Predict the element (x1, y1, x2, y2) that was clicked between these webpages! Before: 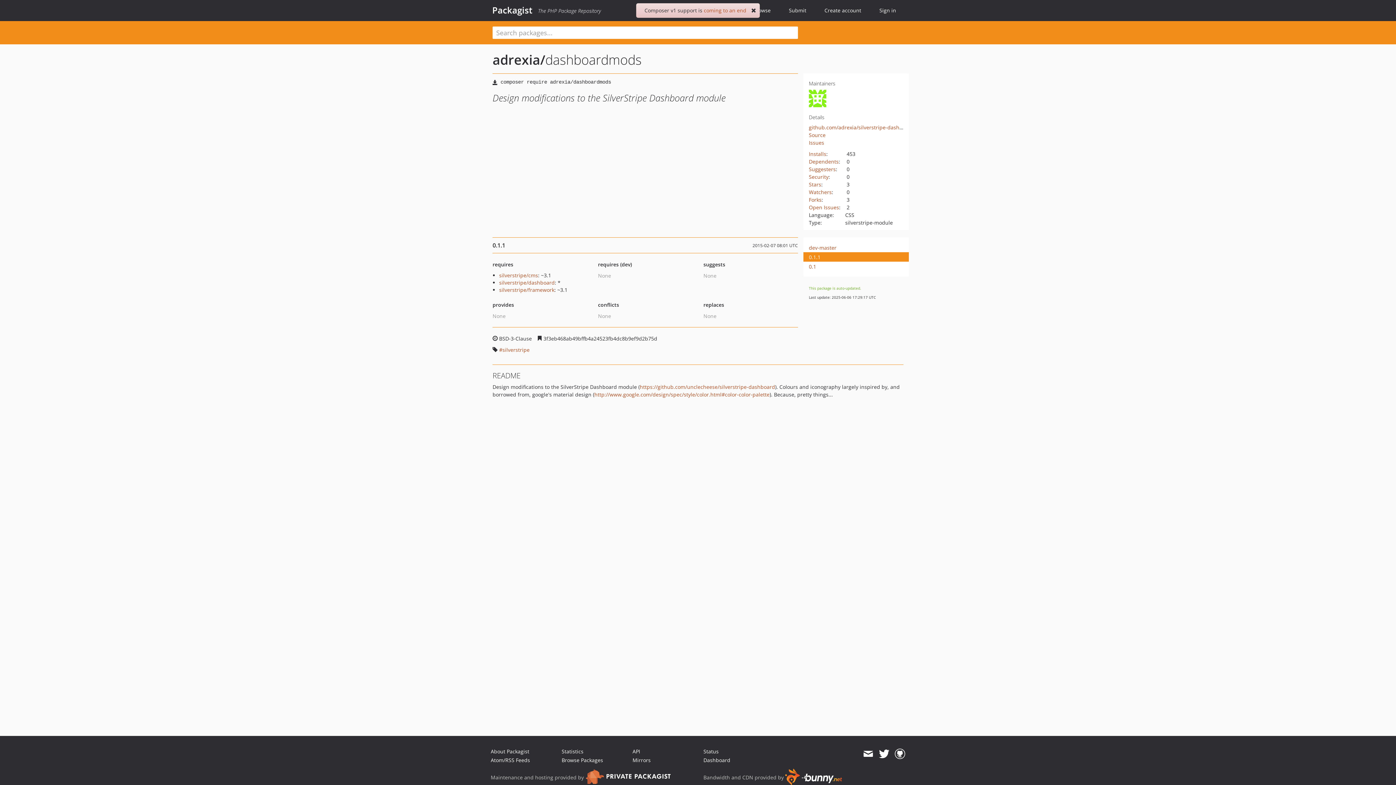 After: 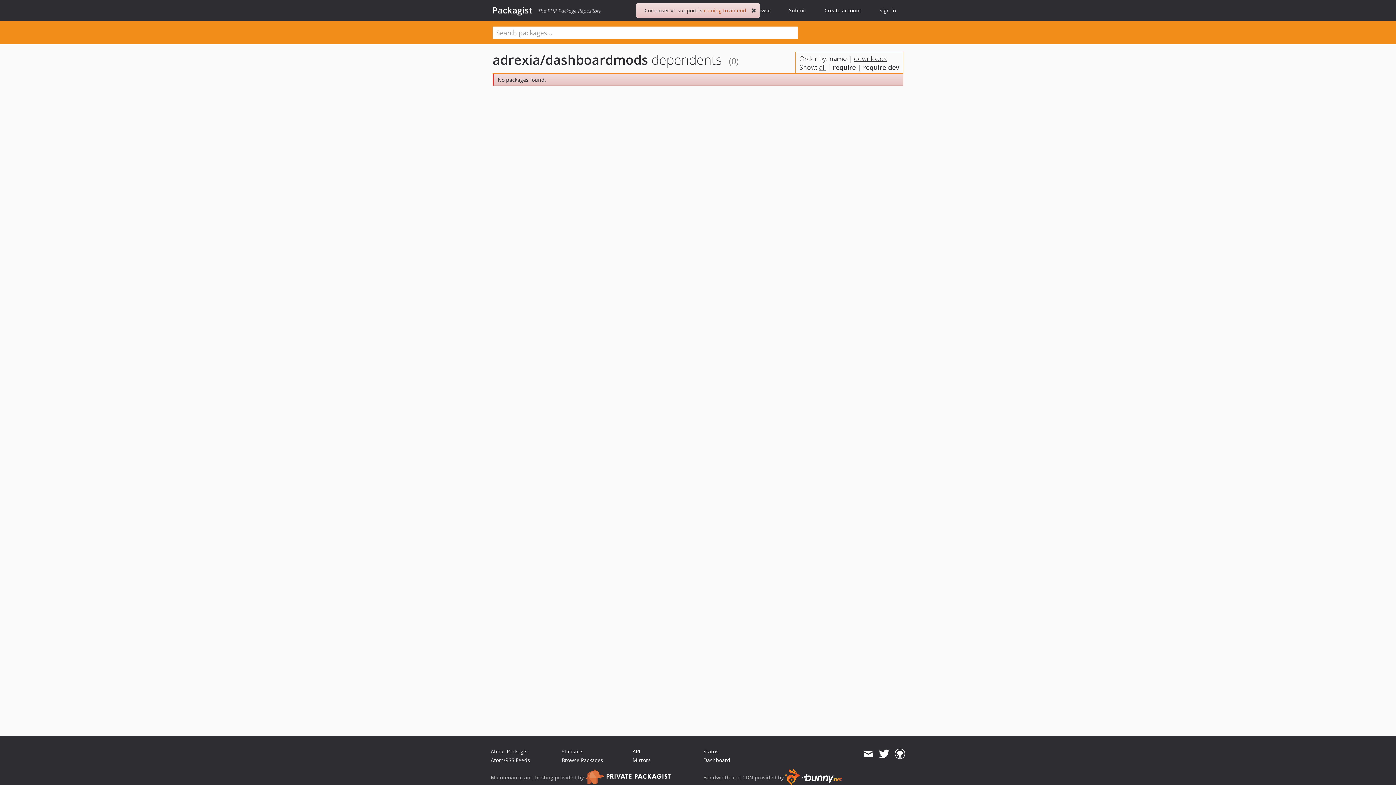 Action: label: Dependents bbox: (809, 158, 838, 165)